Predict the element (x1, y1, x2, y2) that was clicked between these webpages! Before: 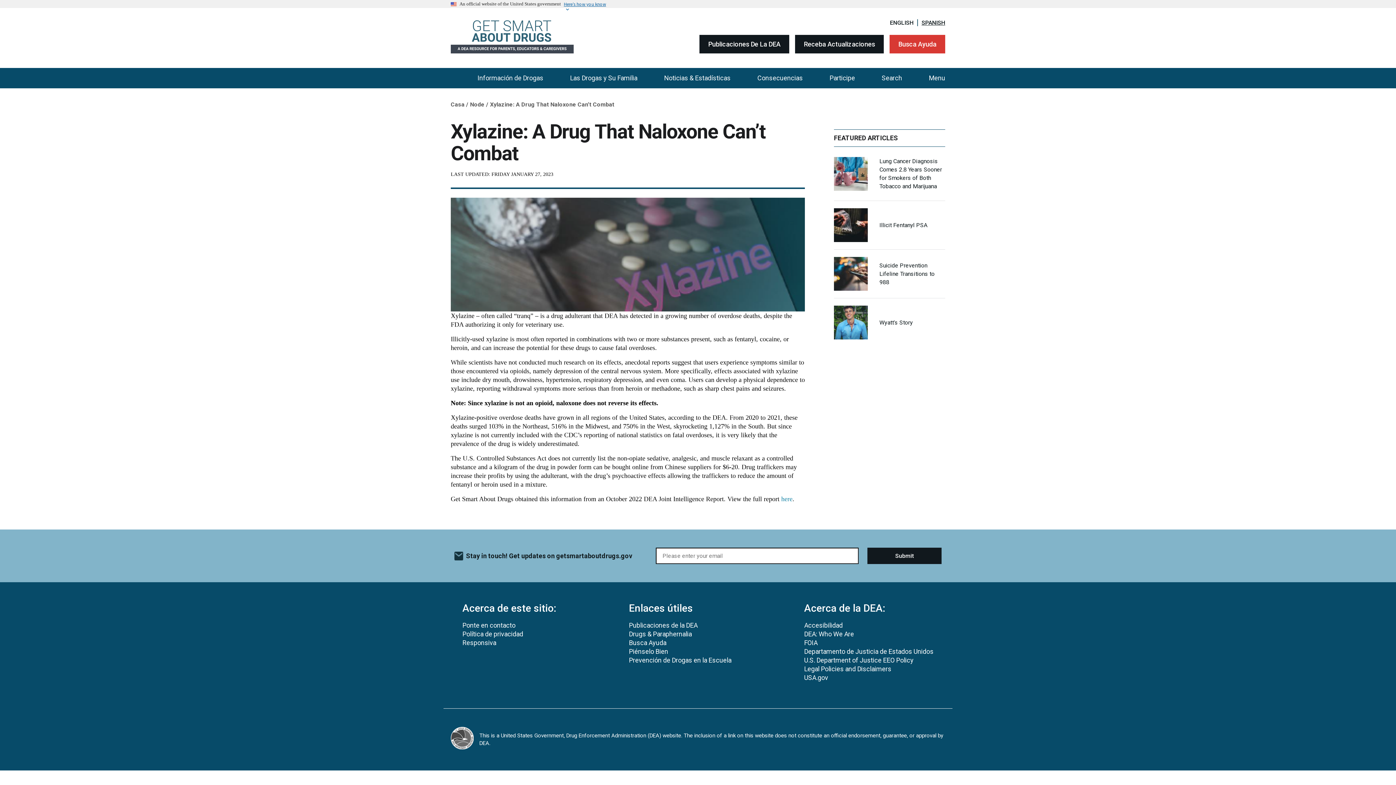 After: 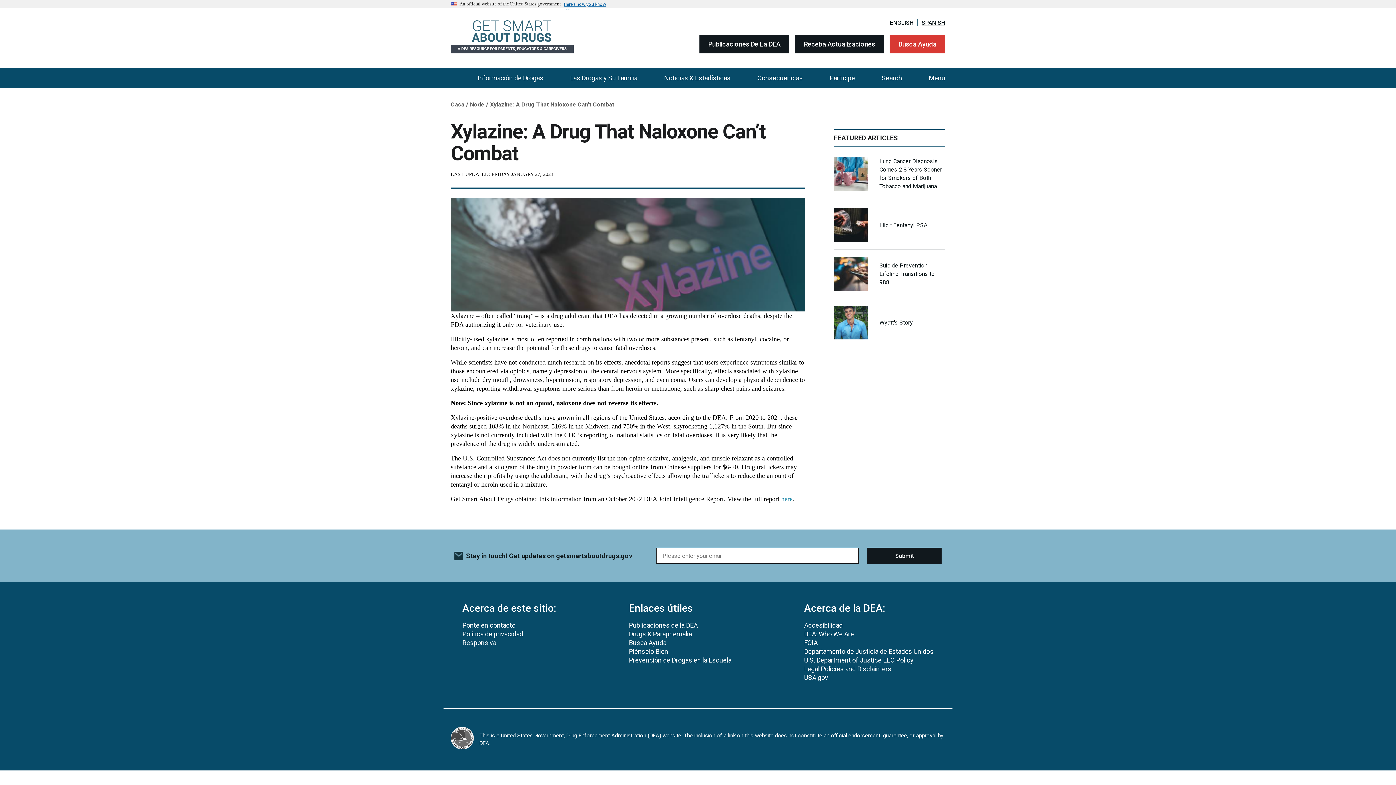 Action: label: SPANISH bbox: (918, 19, 945, 26)